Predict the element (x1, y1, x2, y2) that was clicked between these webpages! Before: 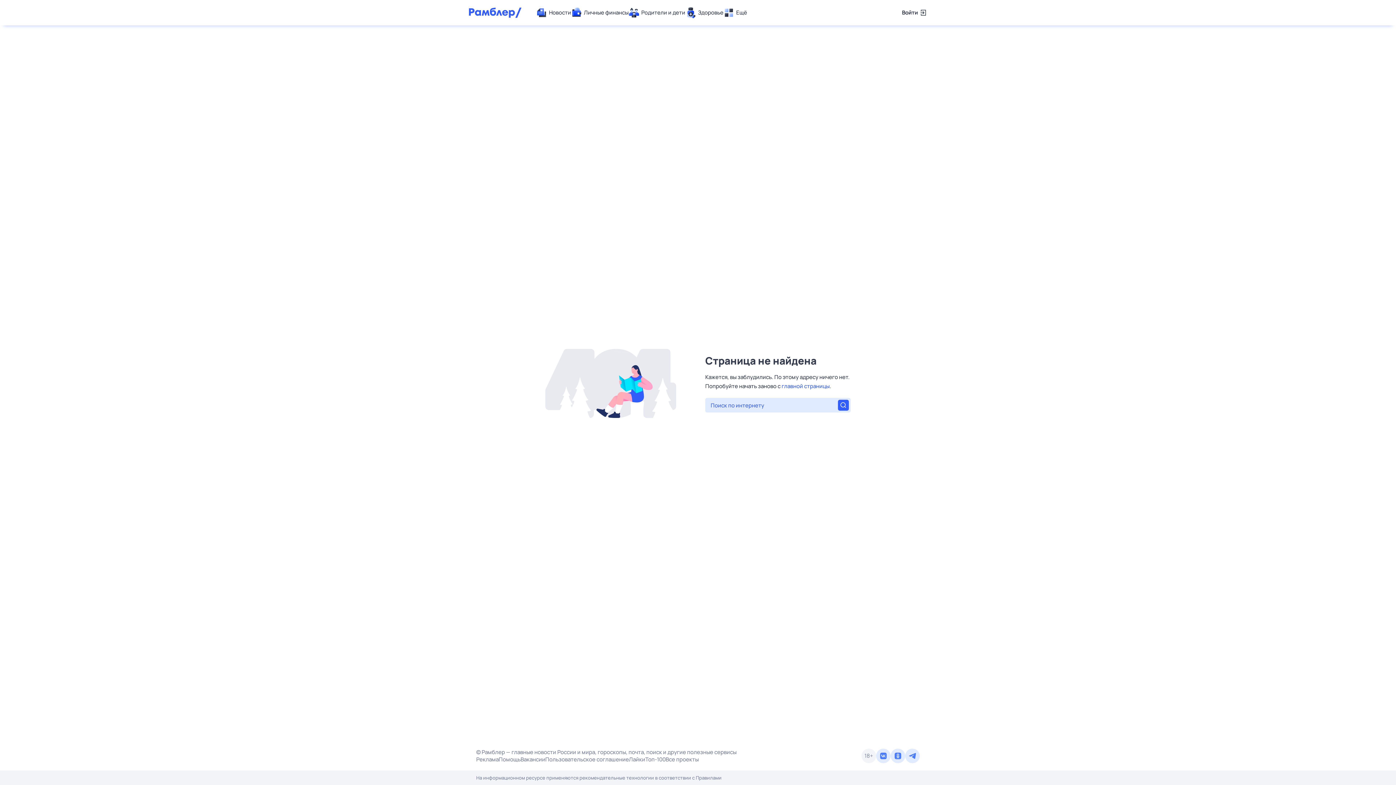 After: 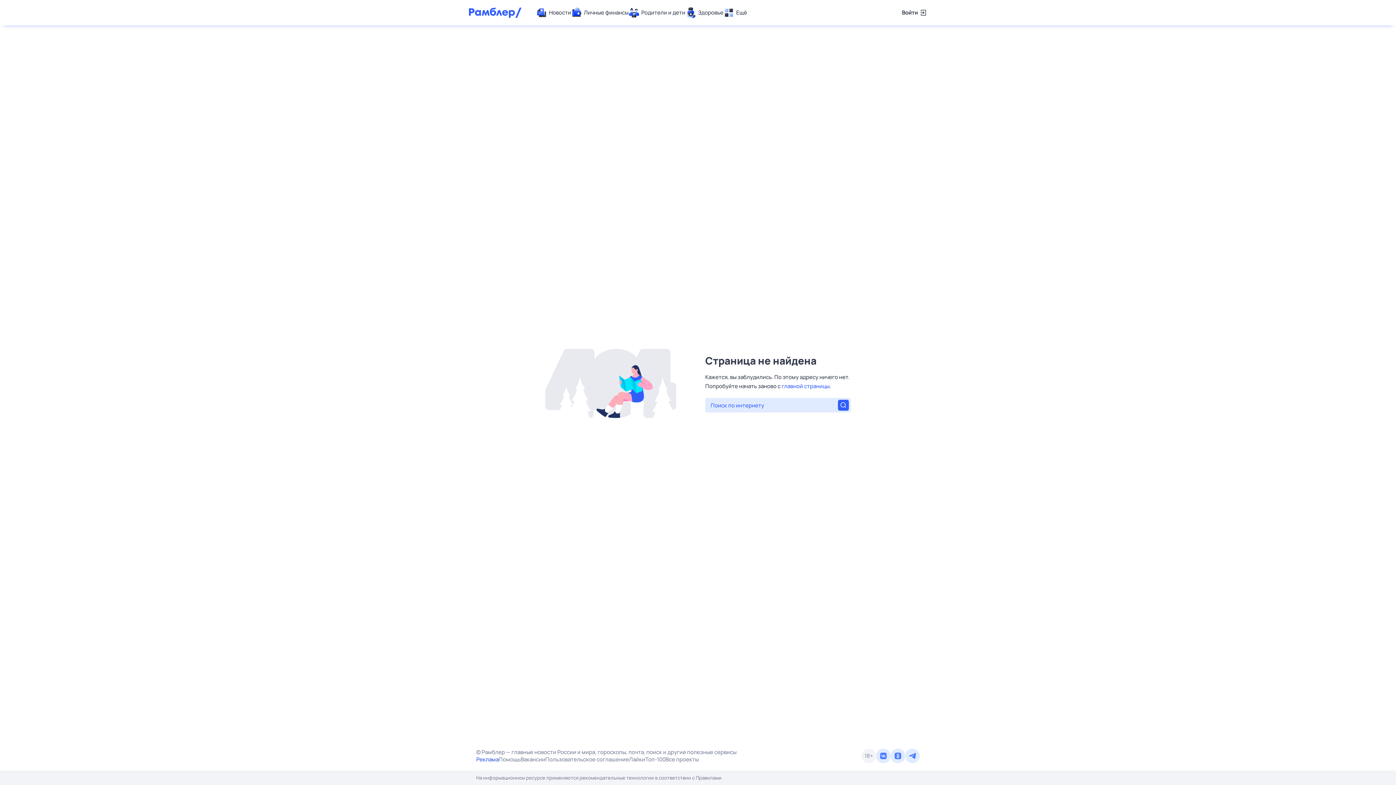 Action: label: Реклама bbox: (476, 756, 498, 763)